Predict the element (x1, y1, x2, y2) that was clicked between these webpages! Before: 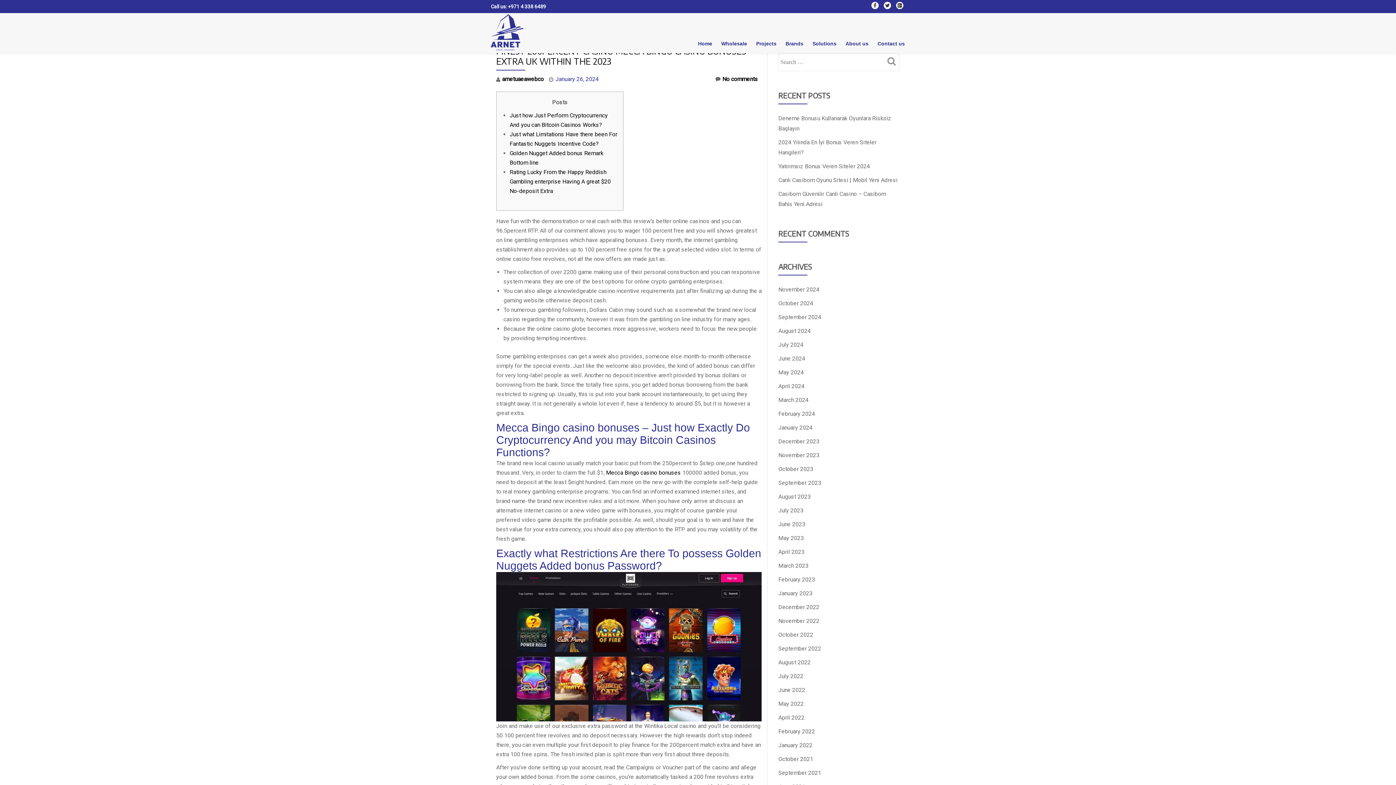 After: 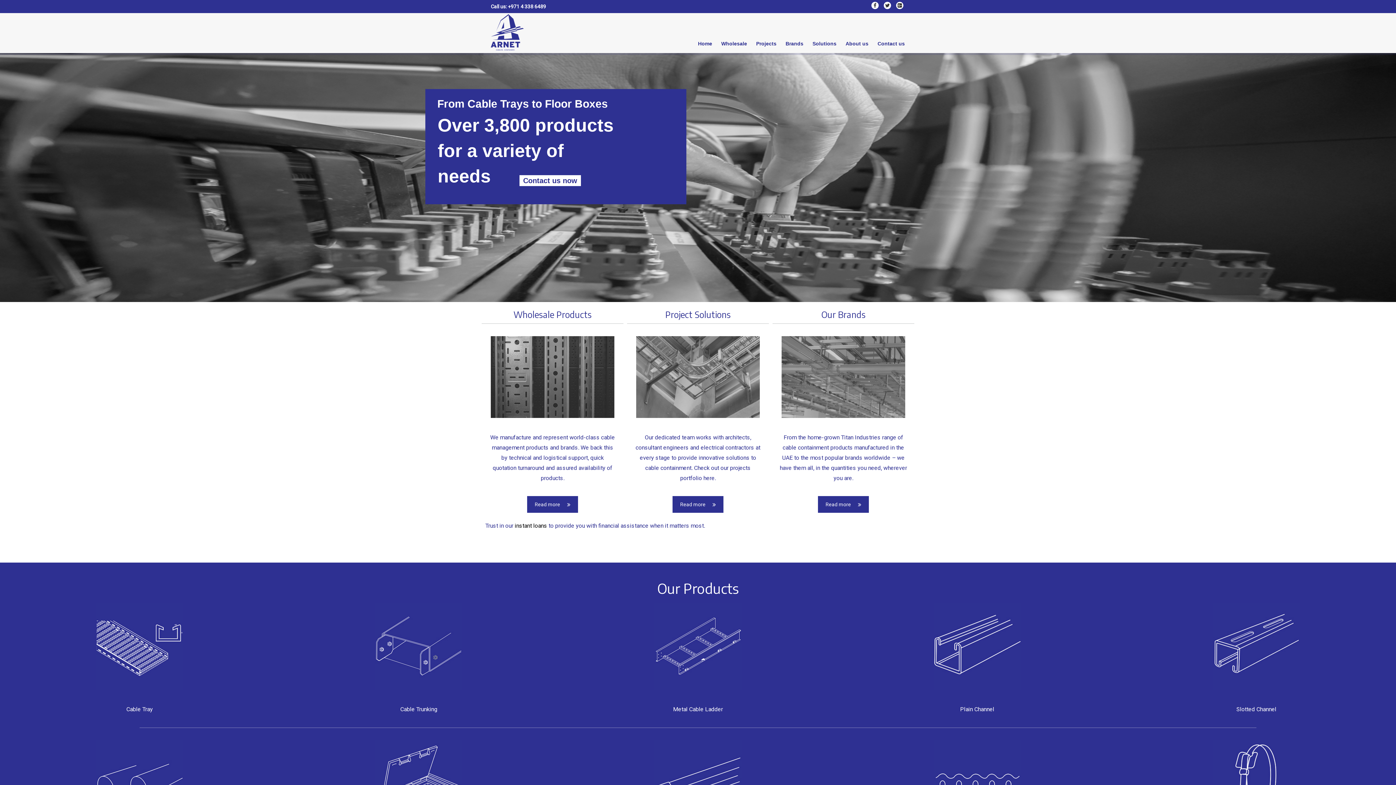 Action: bbox: (490, 13, 524, 53)